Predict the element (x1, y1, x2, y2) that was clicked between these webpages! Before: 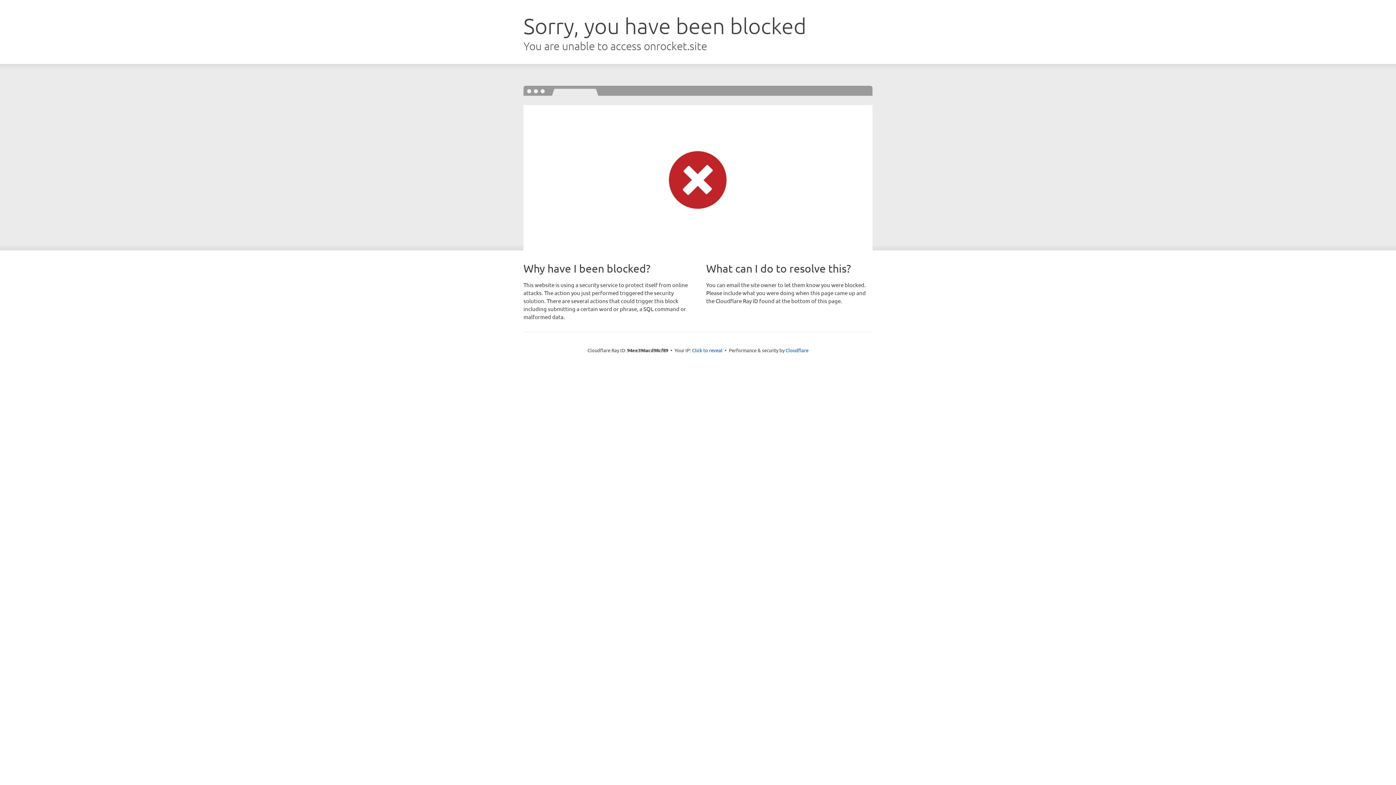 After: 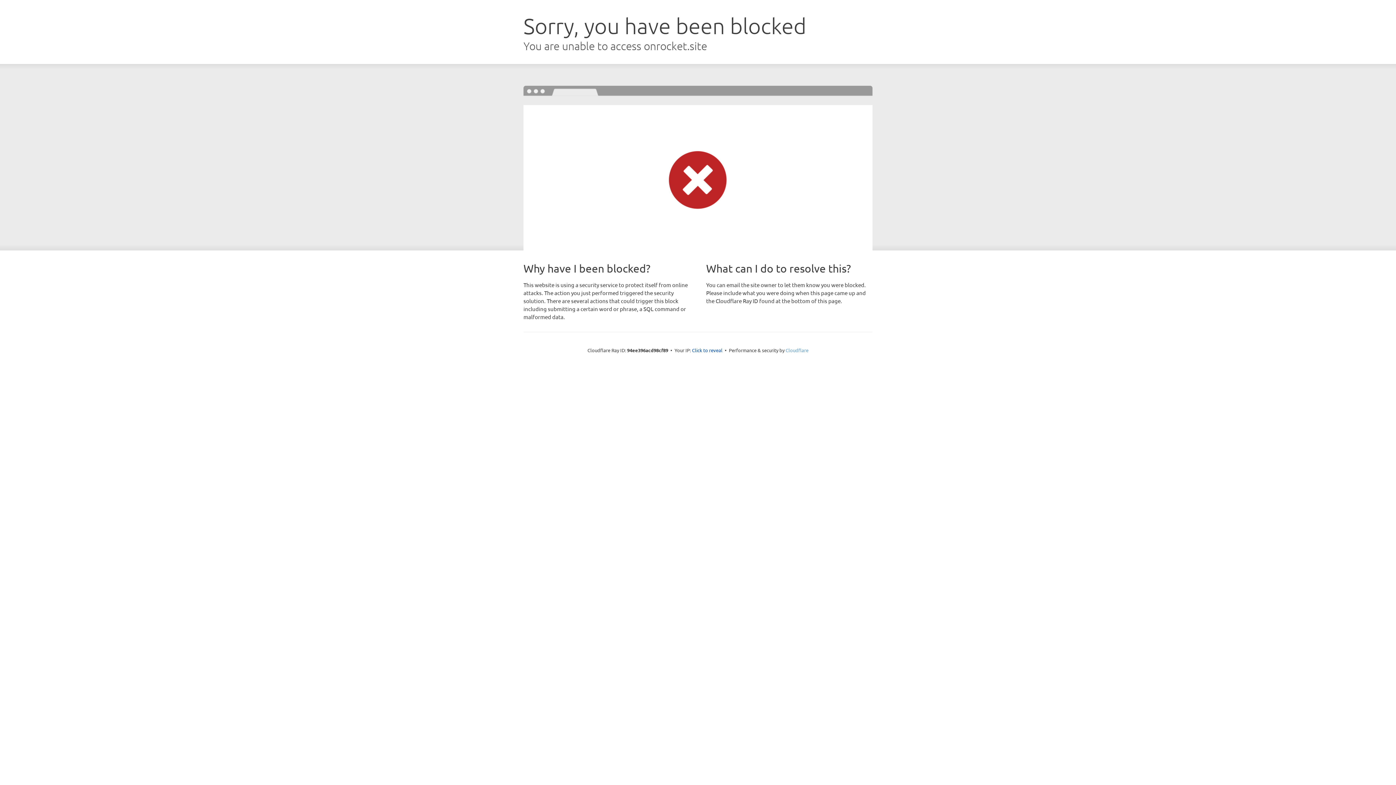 Action: label: Cloudflare bbox: (785, 347, 808, 353)